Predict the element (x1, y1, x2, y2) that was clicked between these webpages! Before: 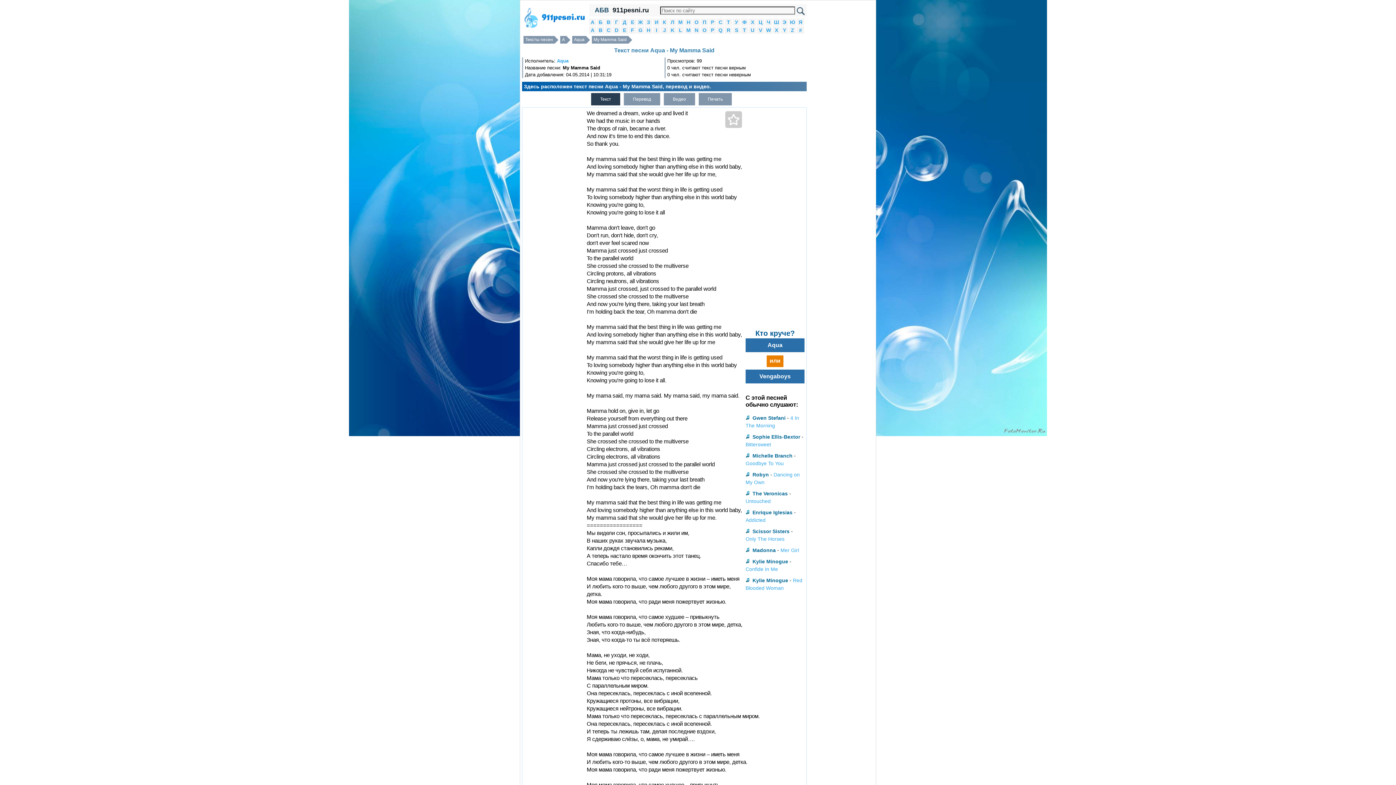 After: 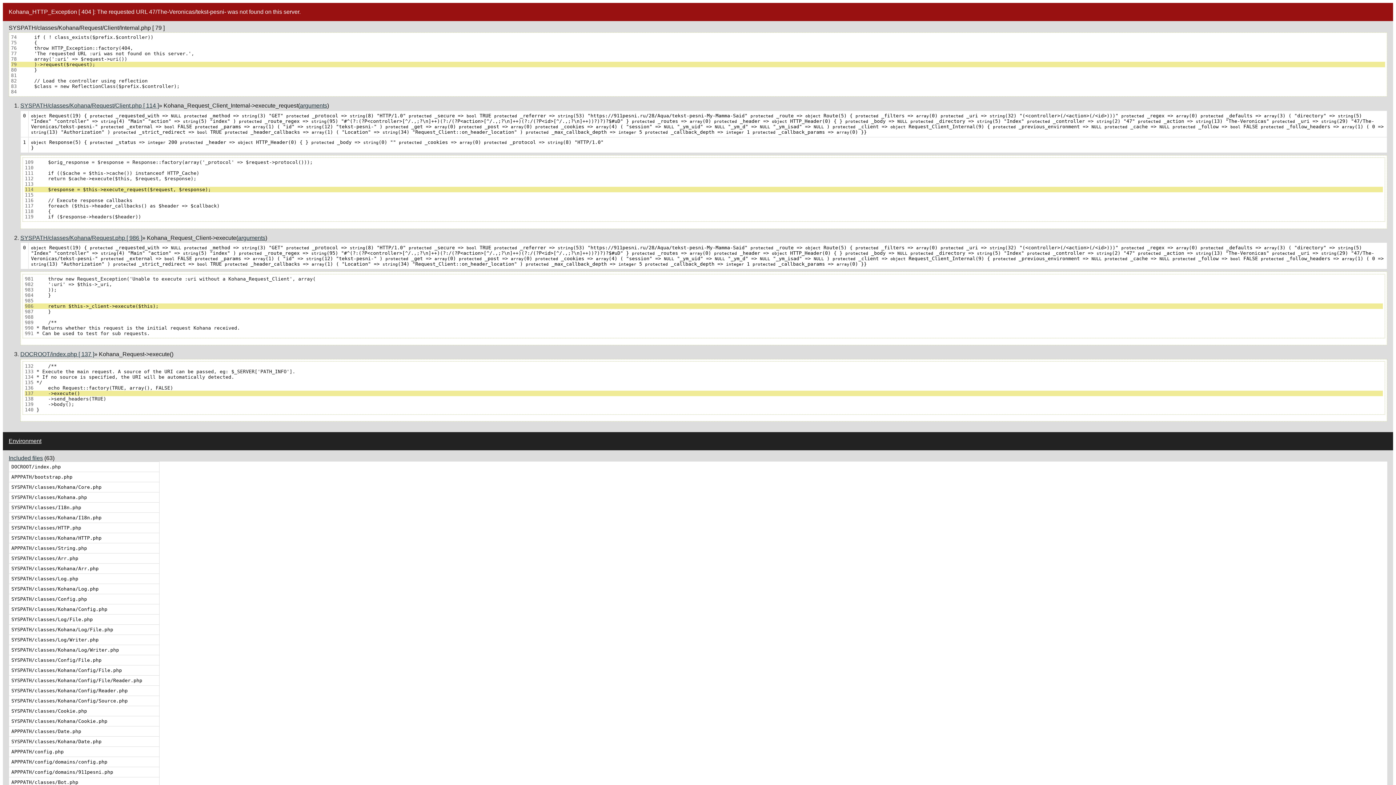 Action: bbox: (745, 495, 770, 506) label: Untouched